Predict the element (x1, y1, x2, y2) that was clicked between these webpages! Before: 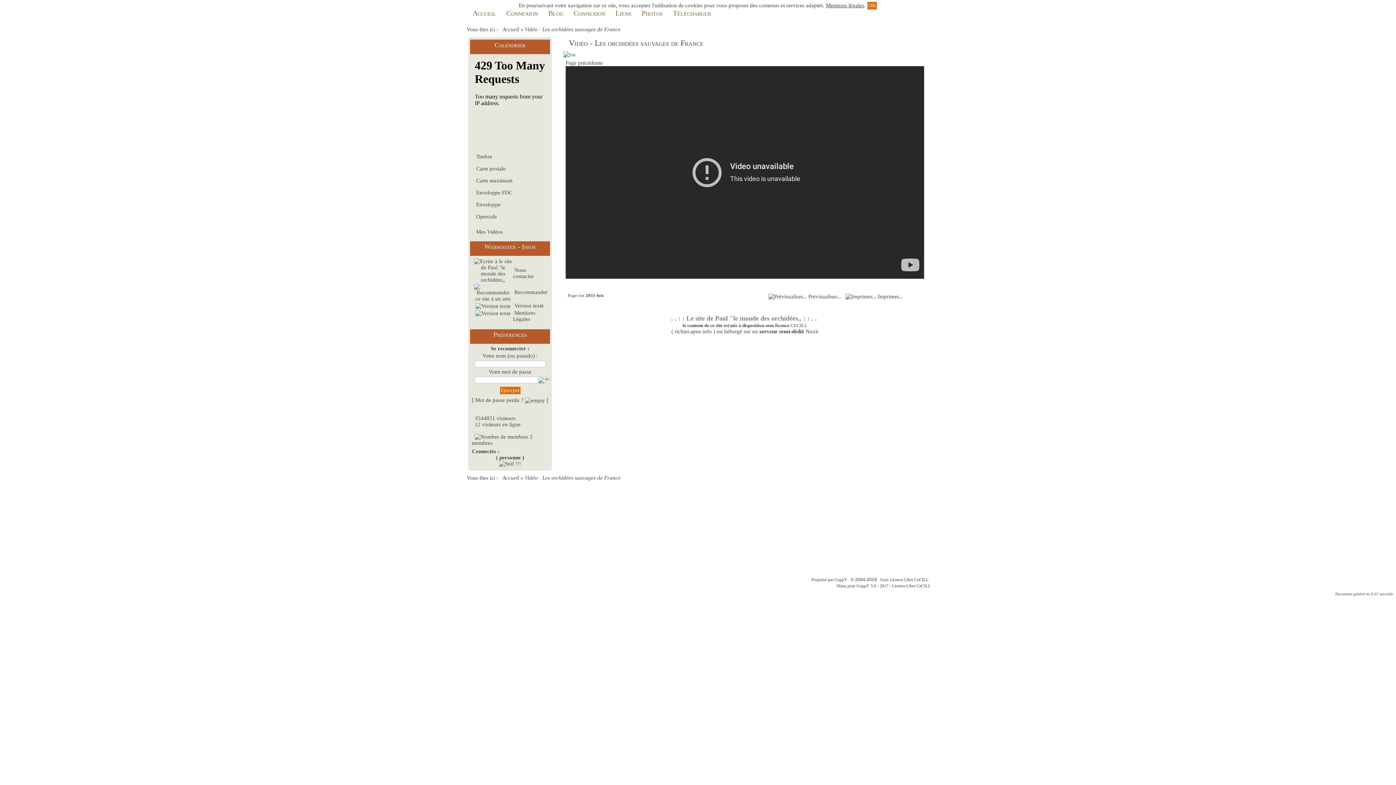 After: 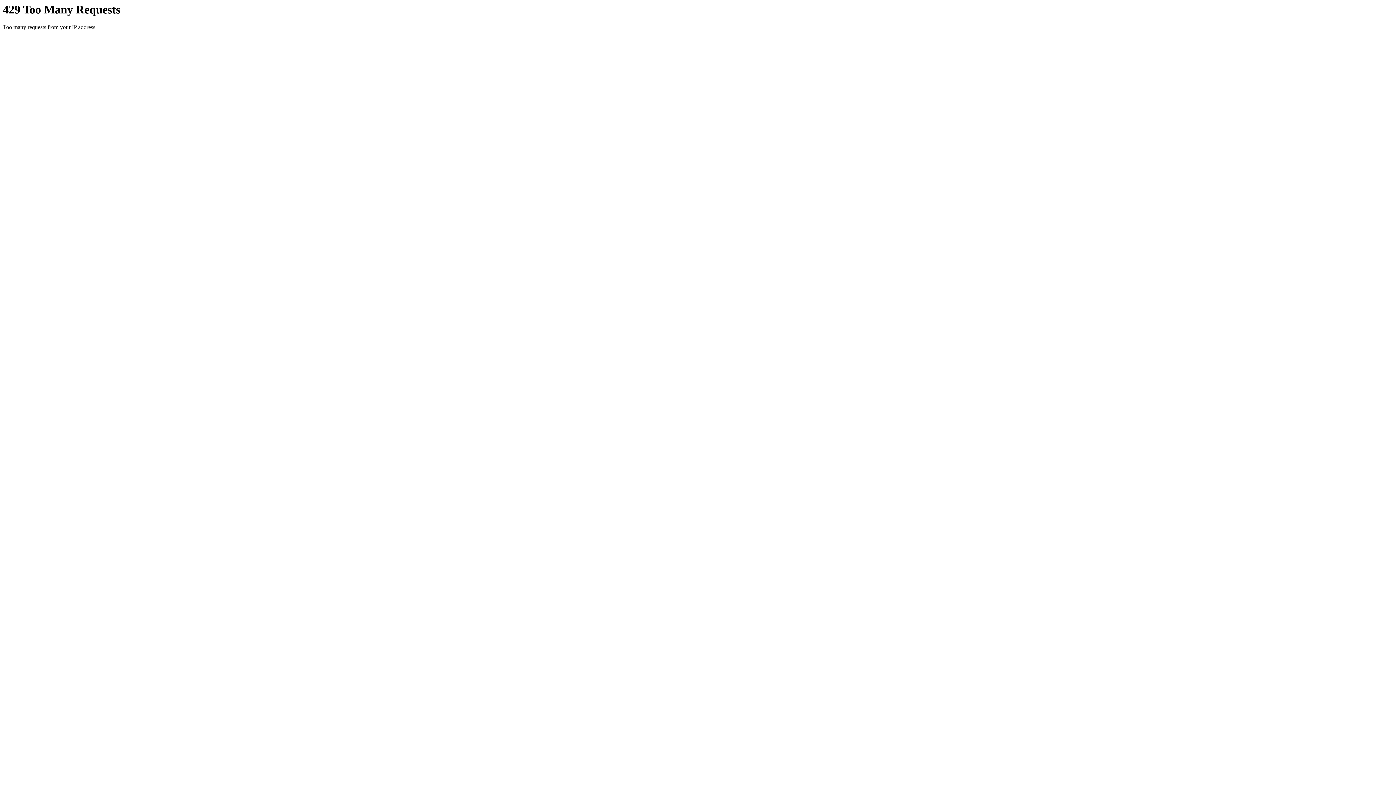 Action: bbox: (614, 8, 633, 18) label: Liens